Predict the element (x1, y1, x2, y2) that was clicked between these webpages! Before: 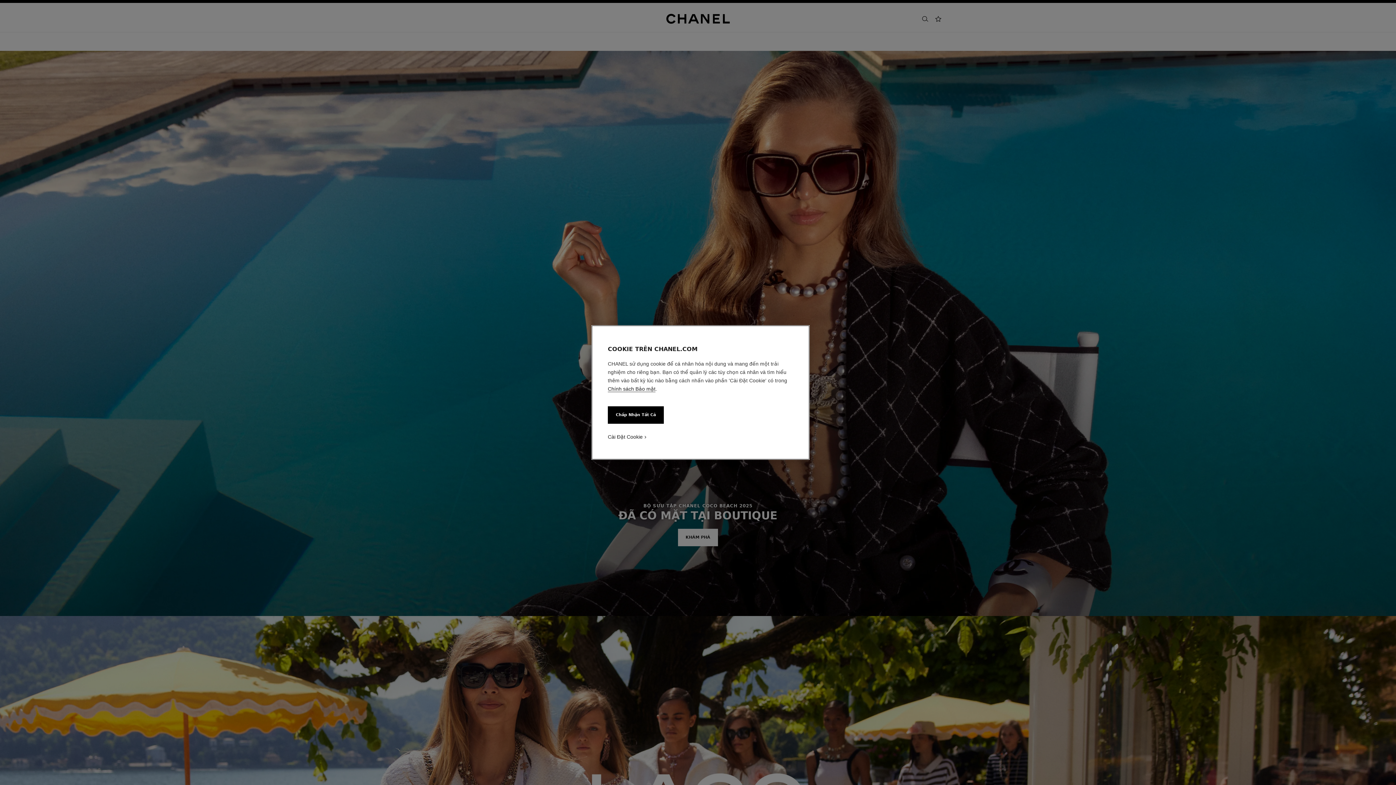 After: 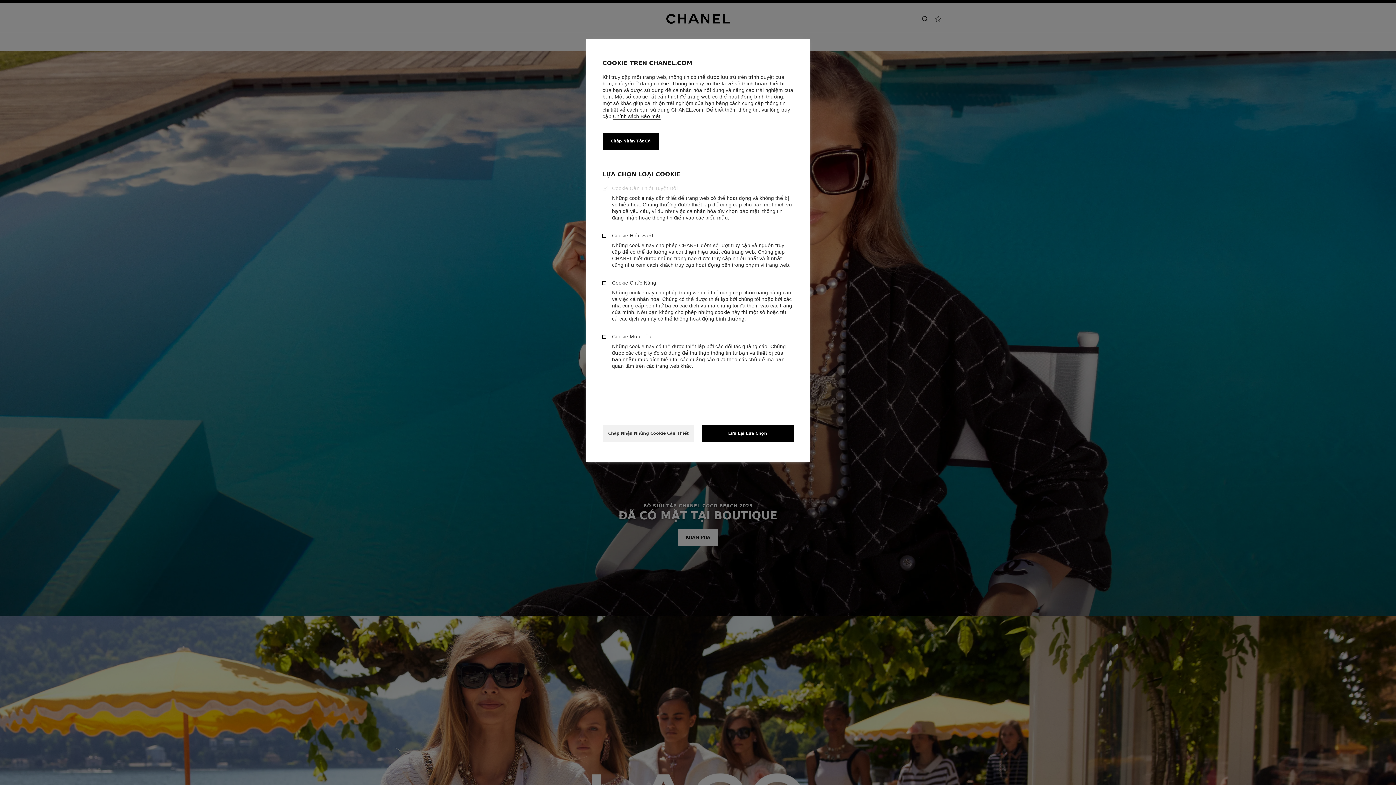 Action: label: Cài Đặt Cookie bbox: (608, 433, 642, 440)